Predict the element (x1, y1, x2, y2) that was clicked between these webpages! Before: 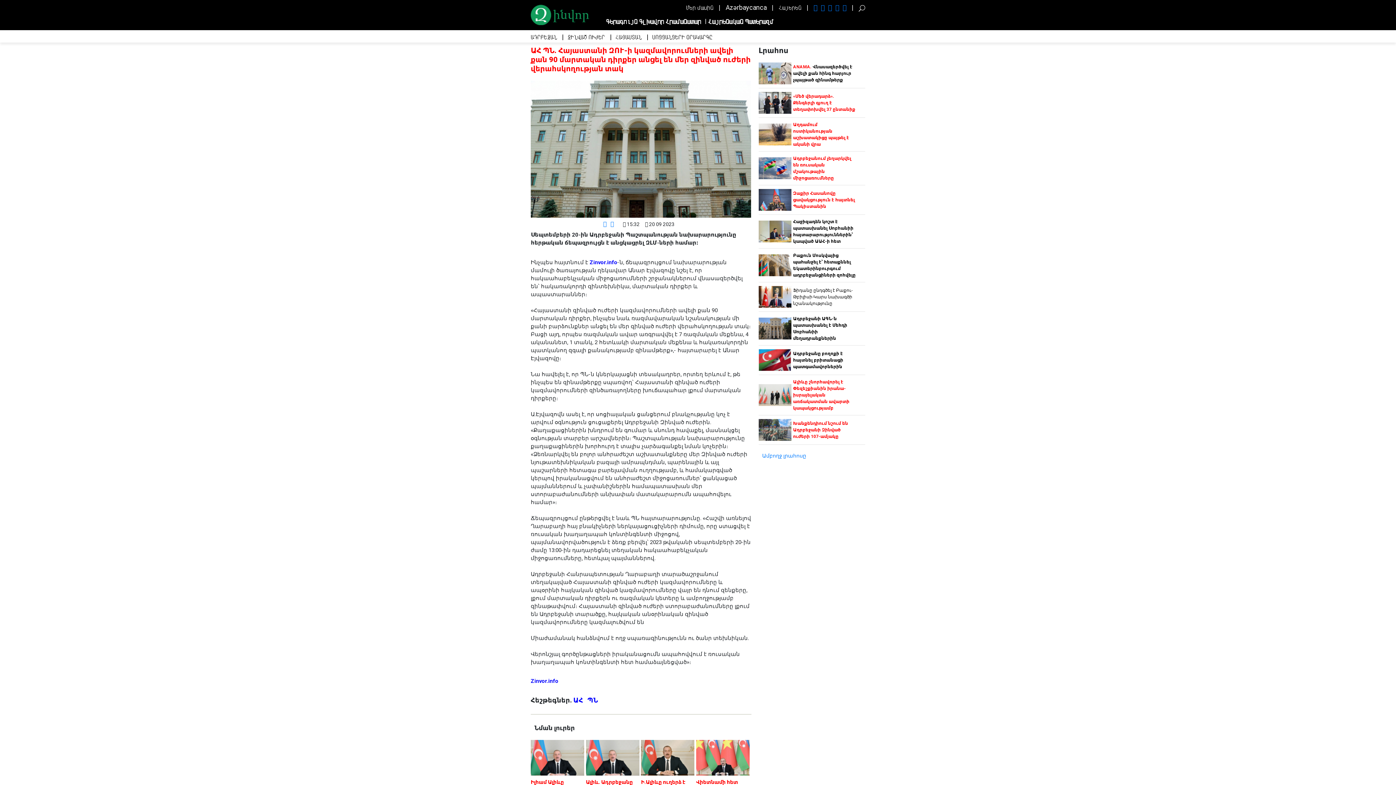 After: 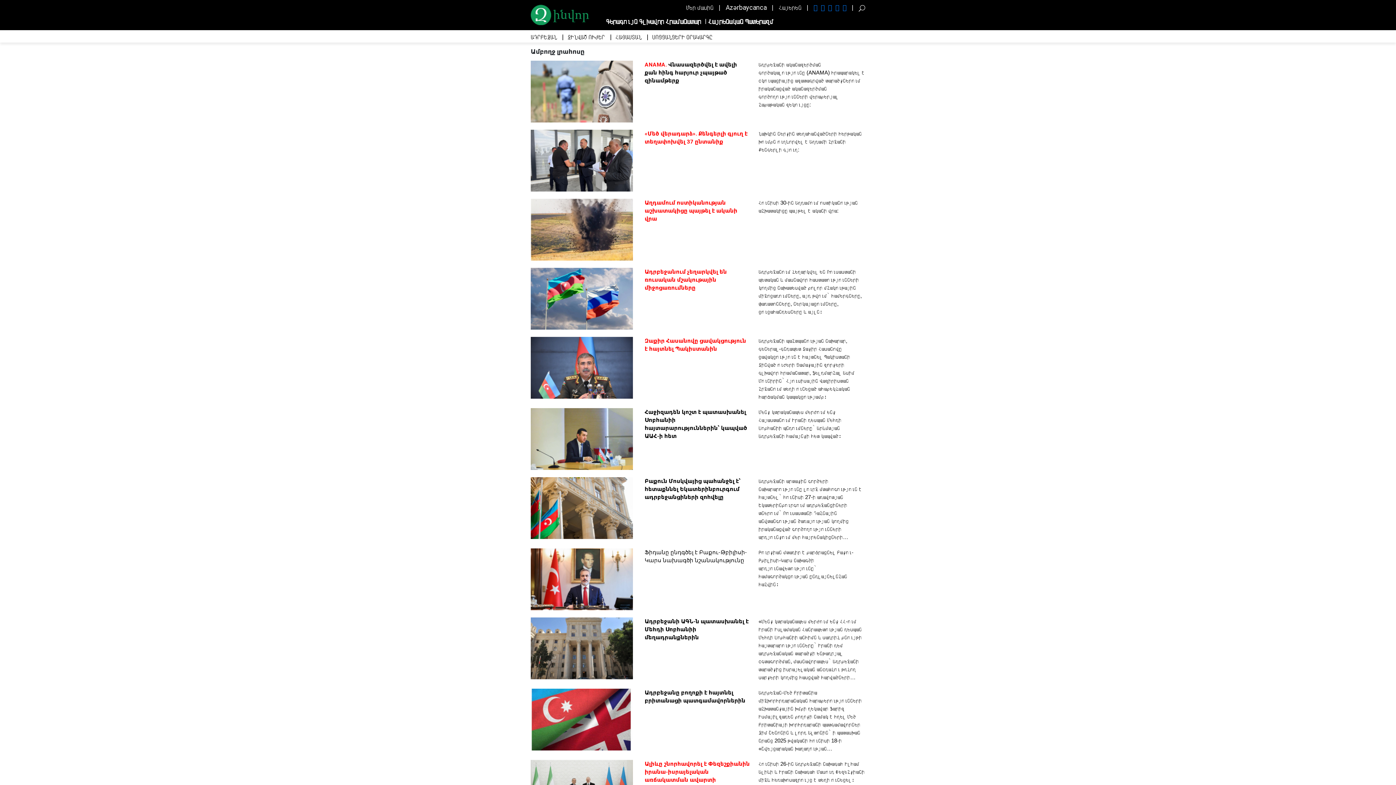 Action: bbox: (762, 453, 806, 458) label: Ամբողջ լրահոսը